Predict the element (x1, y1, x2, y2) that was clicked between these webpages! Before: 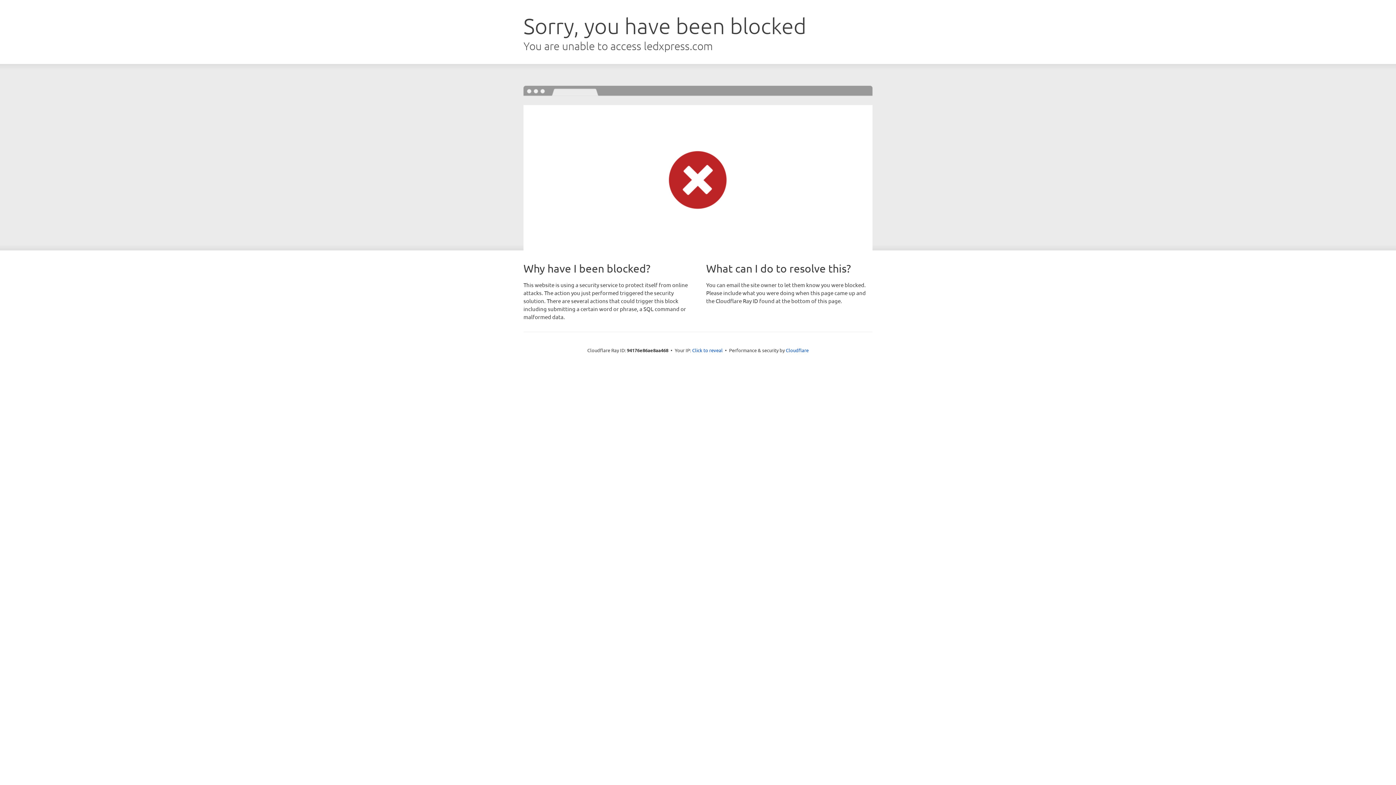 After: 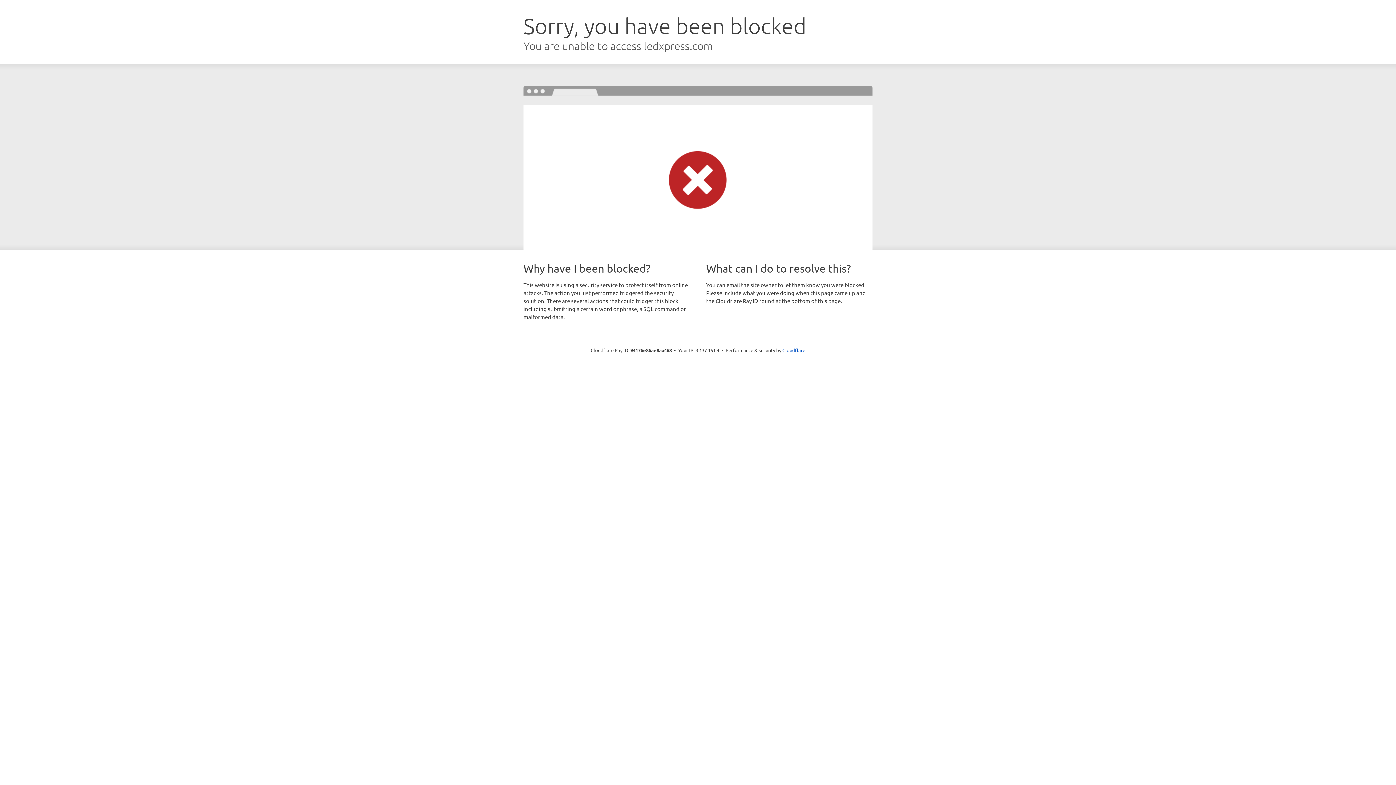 Action: label: Click to reveal bbox: (692, 346, 722, 353)